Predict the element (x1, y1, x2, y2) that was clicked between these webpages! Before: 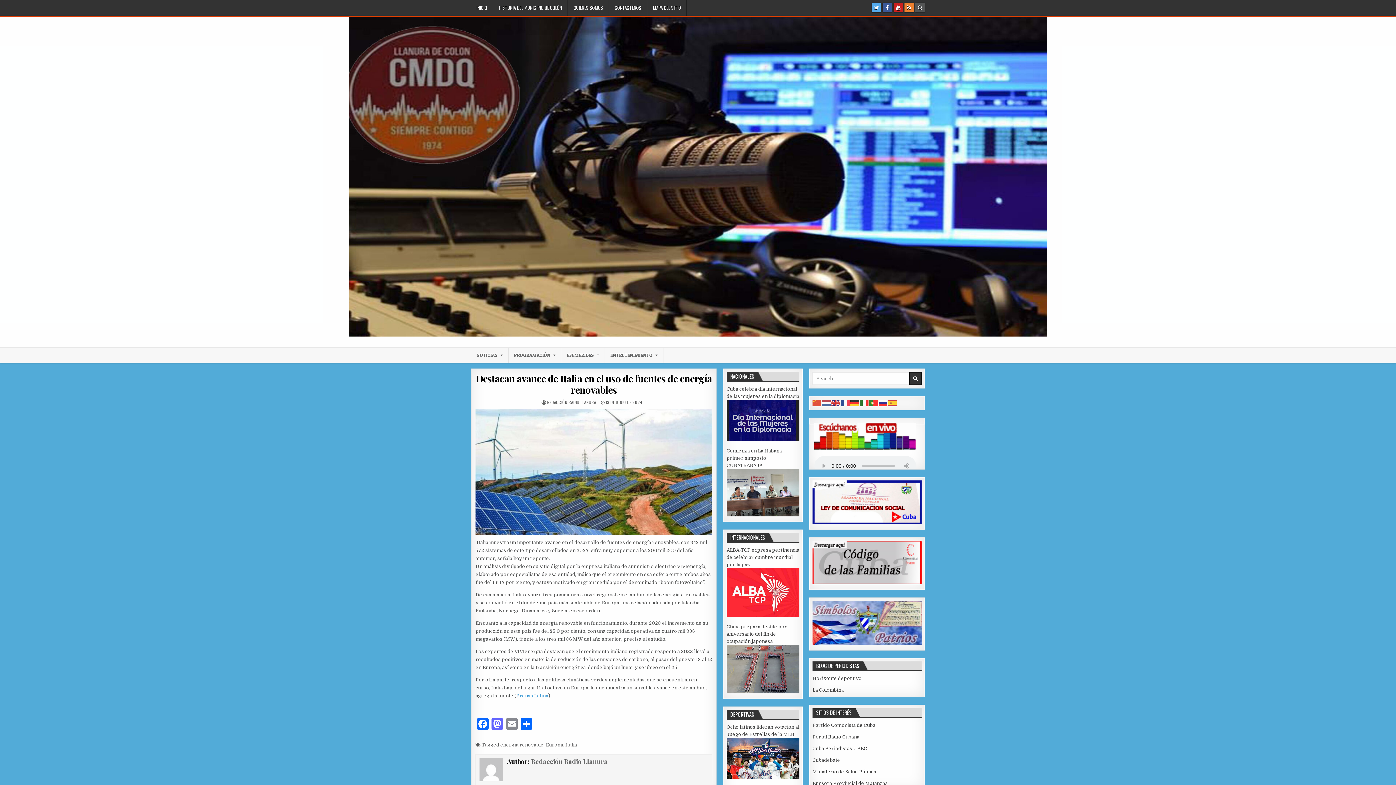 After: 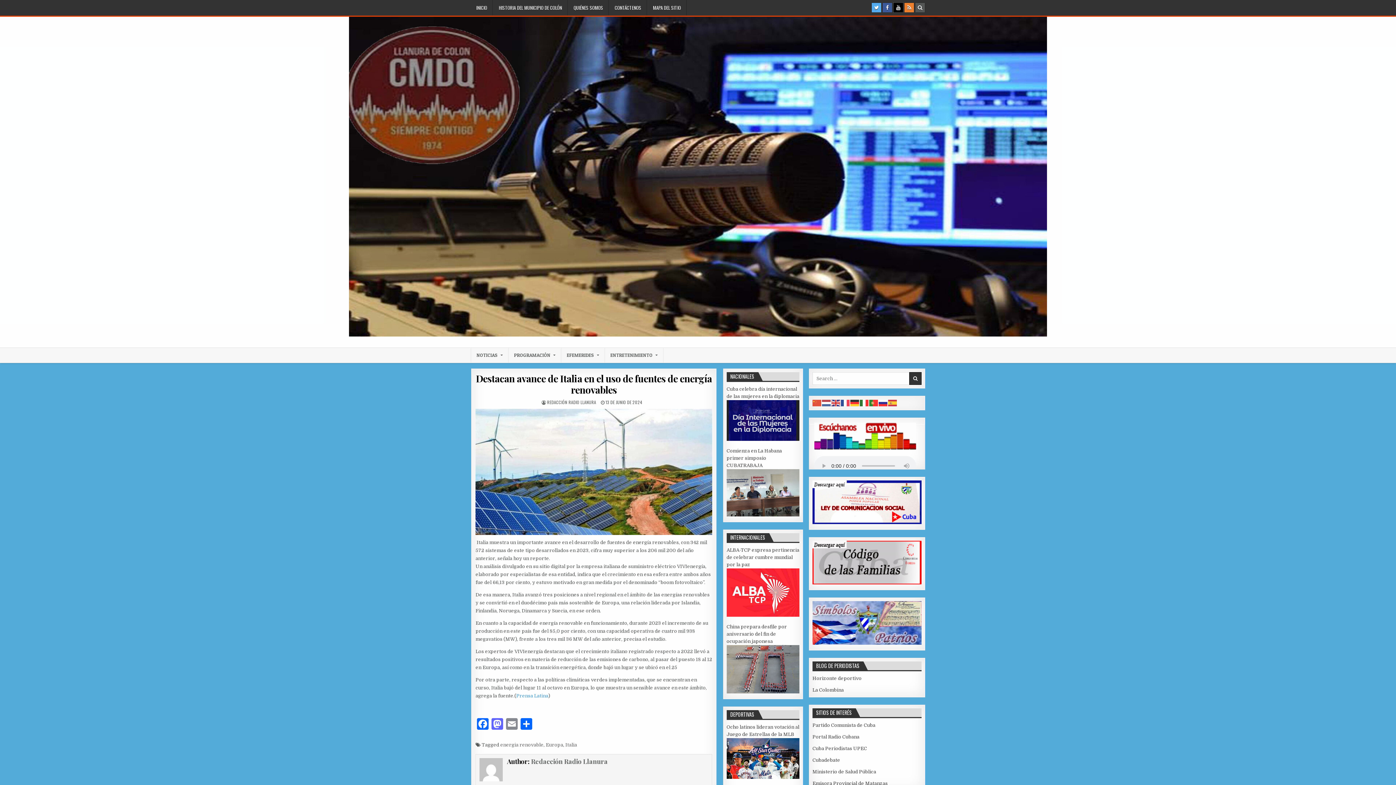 Action: bbox: (893, 2, 903, 12)